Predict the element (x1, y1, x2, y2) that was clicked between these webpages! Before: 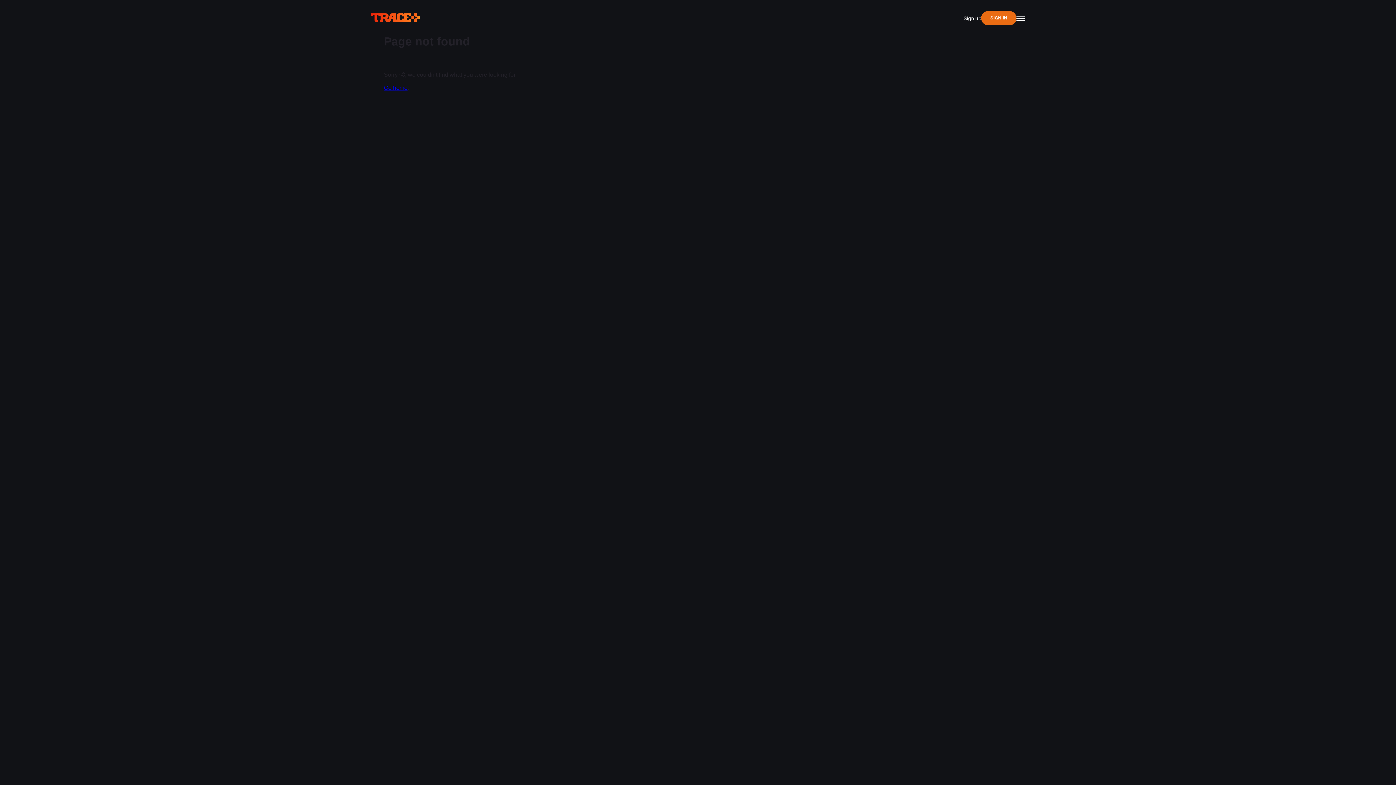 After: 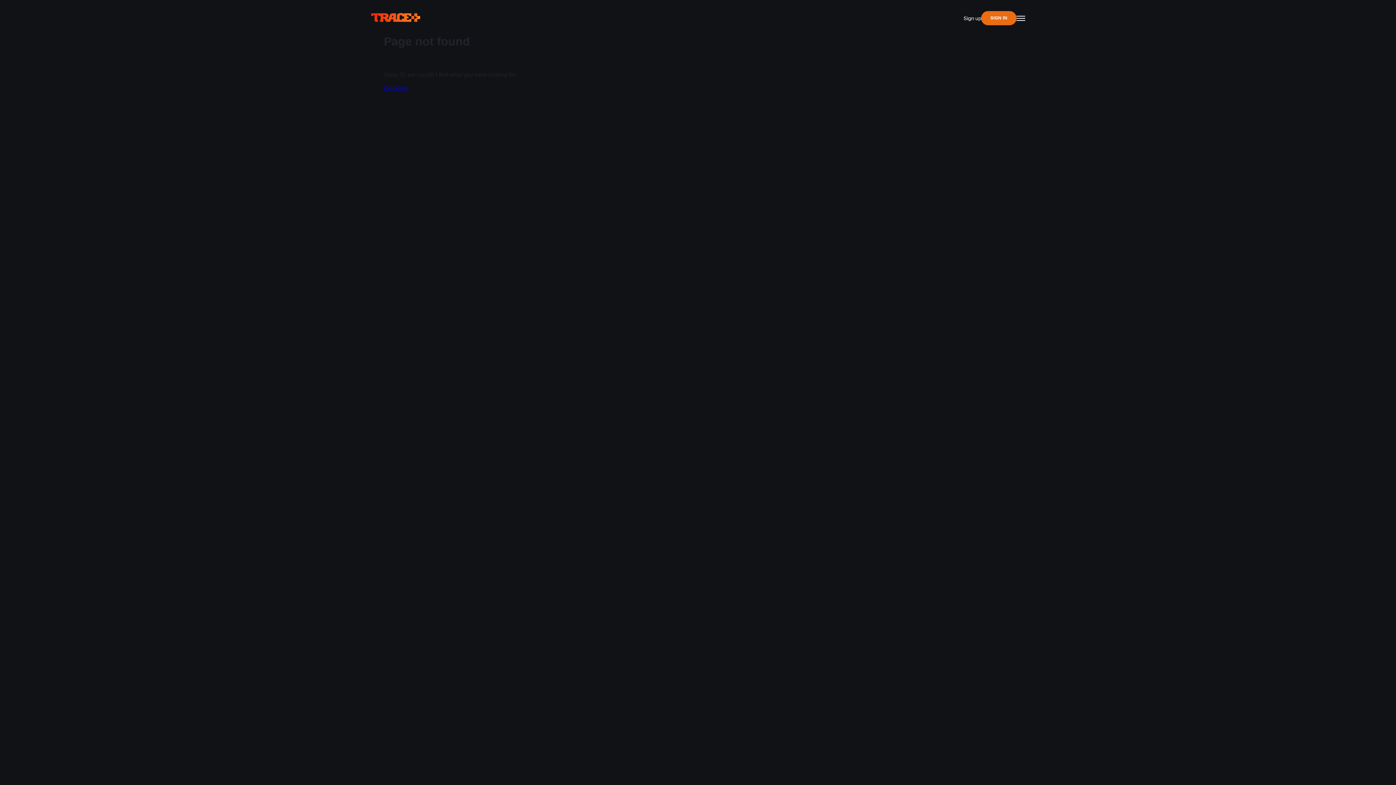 Action: label: Go home bbox: (384, 84, 407, 90)